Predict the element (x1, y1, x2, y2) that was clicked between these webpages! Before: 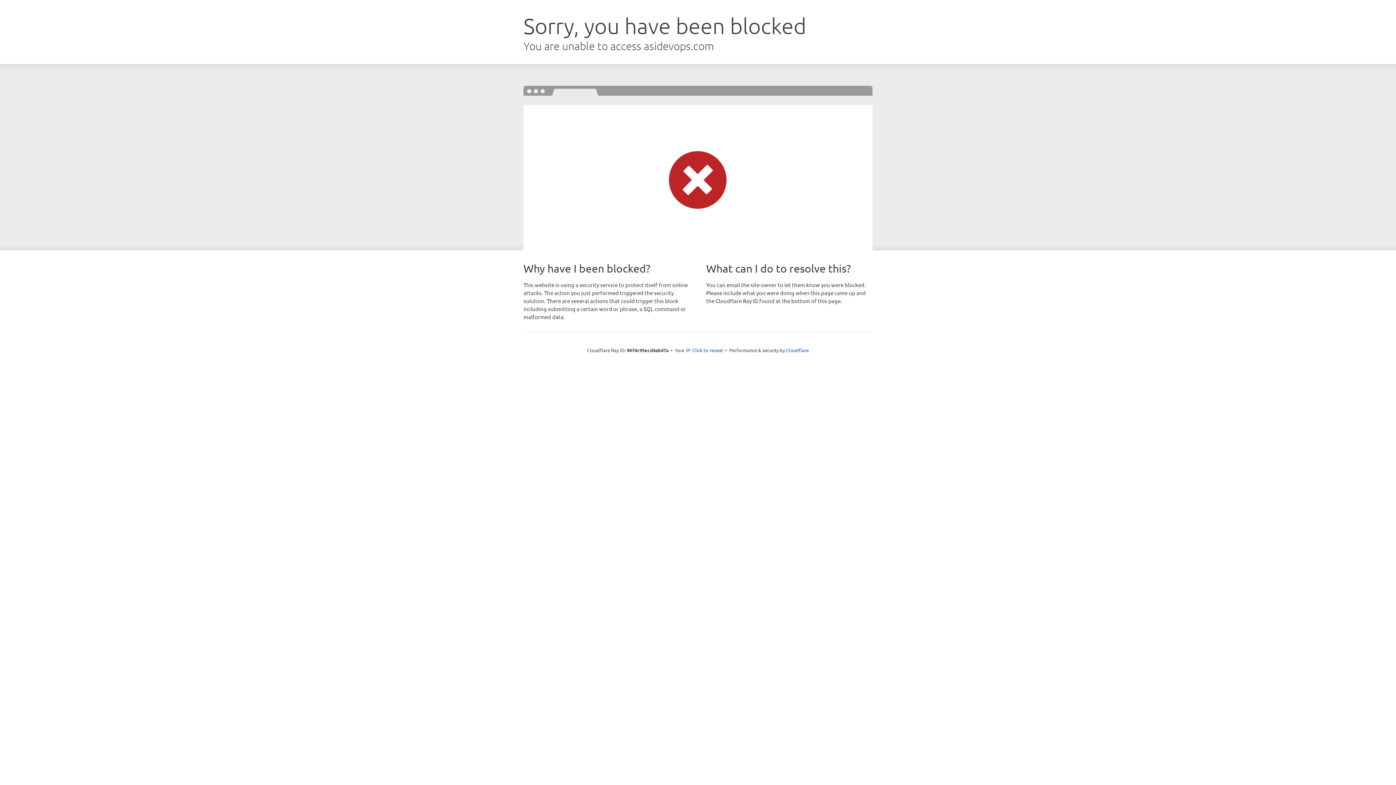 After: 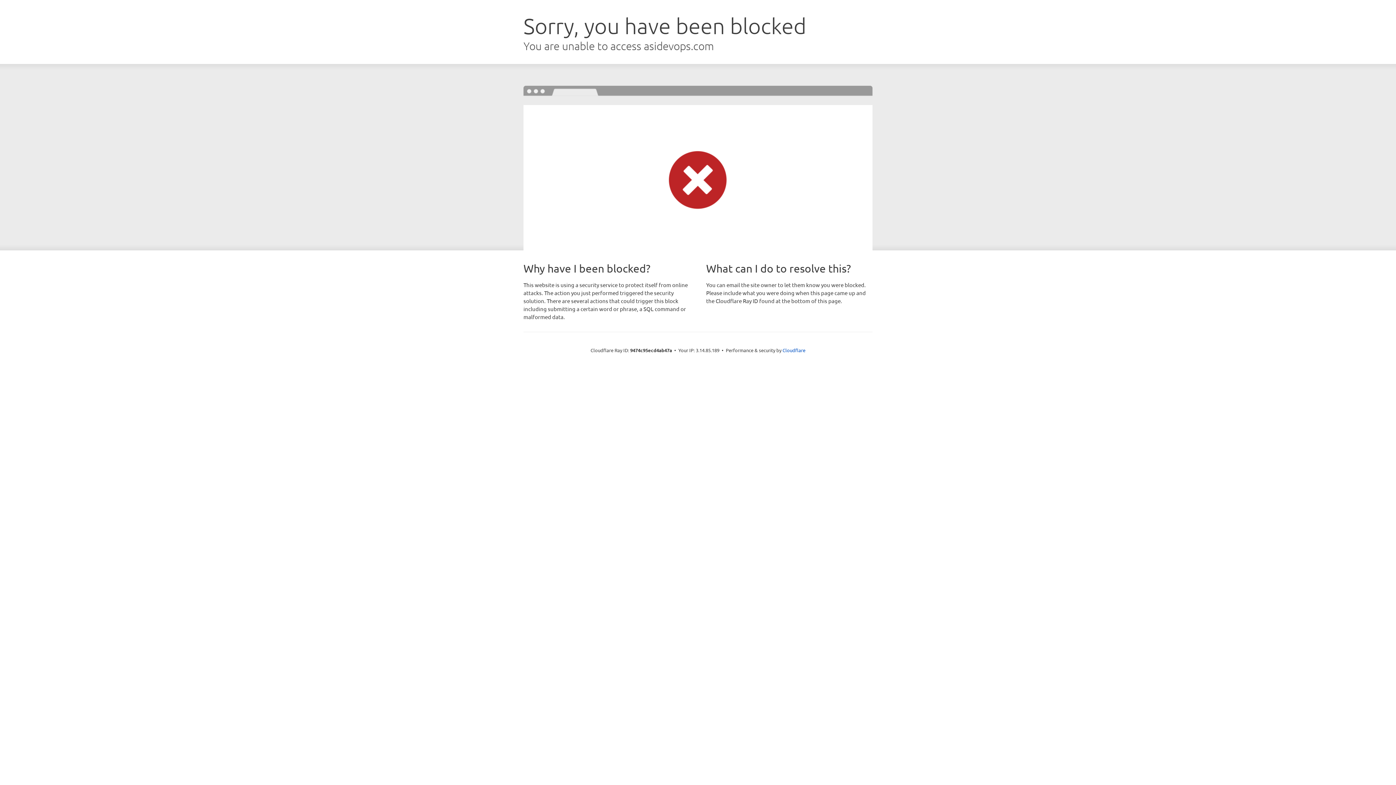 Action: label: Click to reveal bbox: (692, 346, 723, 353)